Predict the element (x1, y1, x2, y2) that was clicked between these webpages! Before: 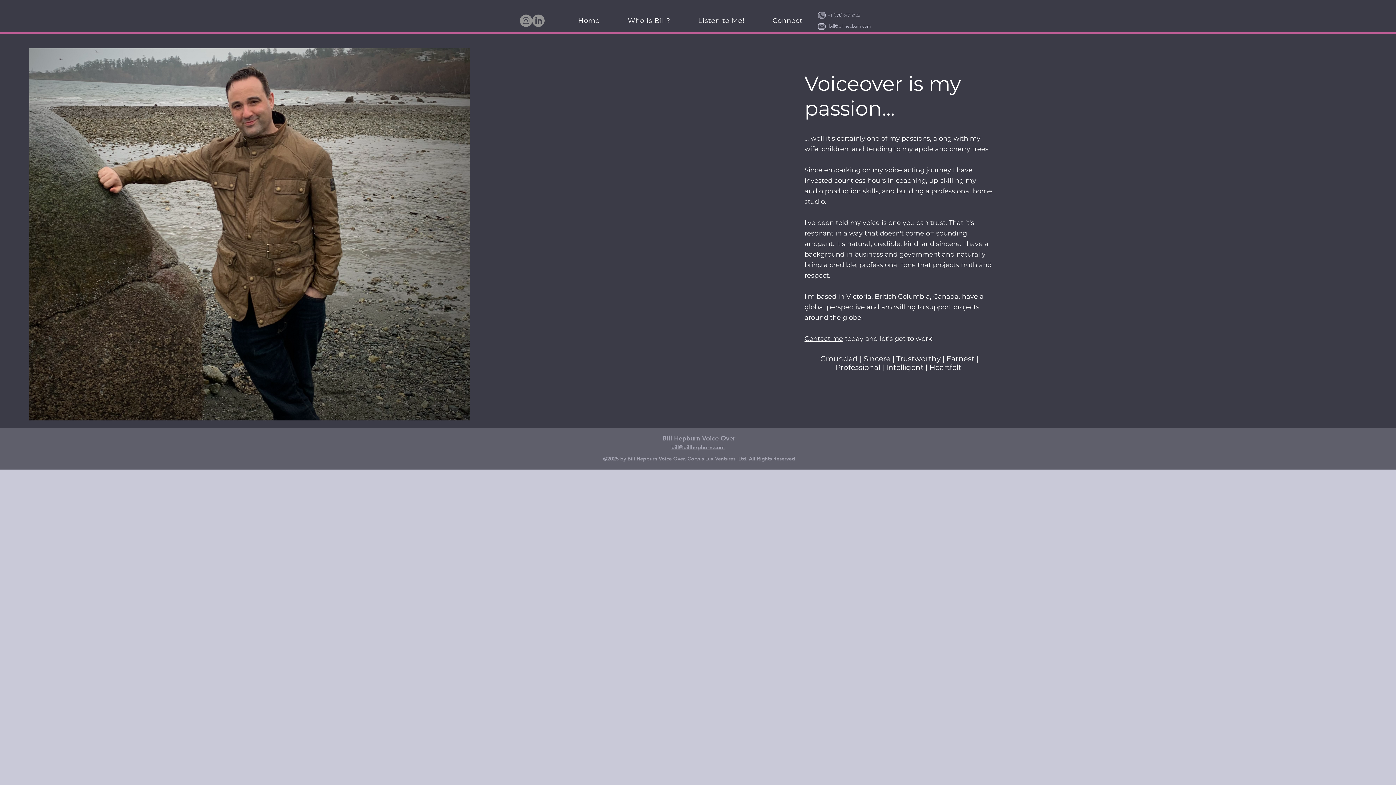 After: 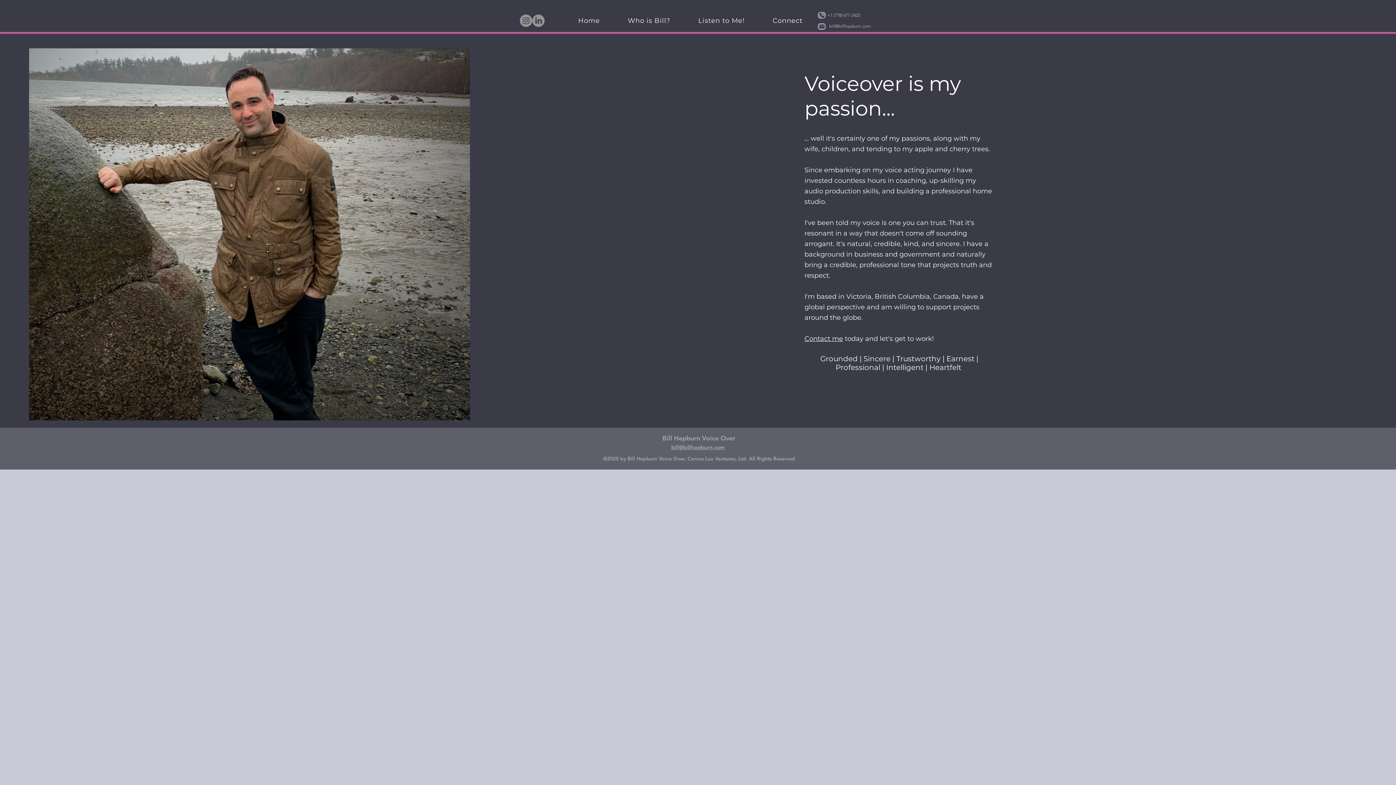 Action: label: Contact me bbox: (804, 334, 843, 342)